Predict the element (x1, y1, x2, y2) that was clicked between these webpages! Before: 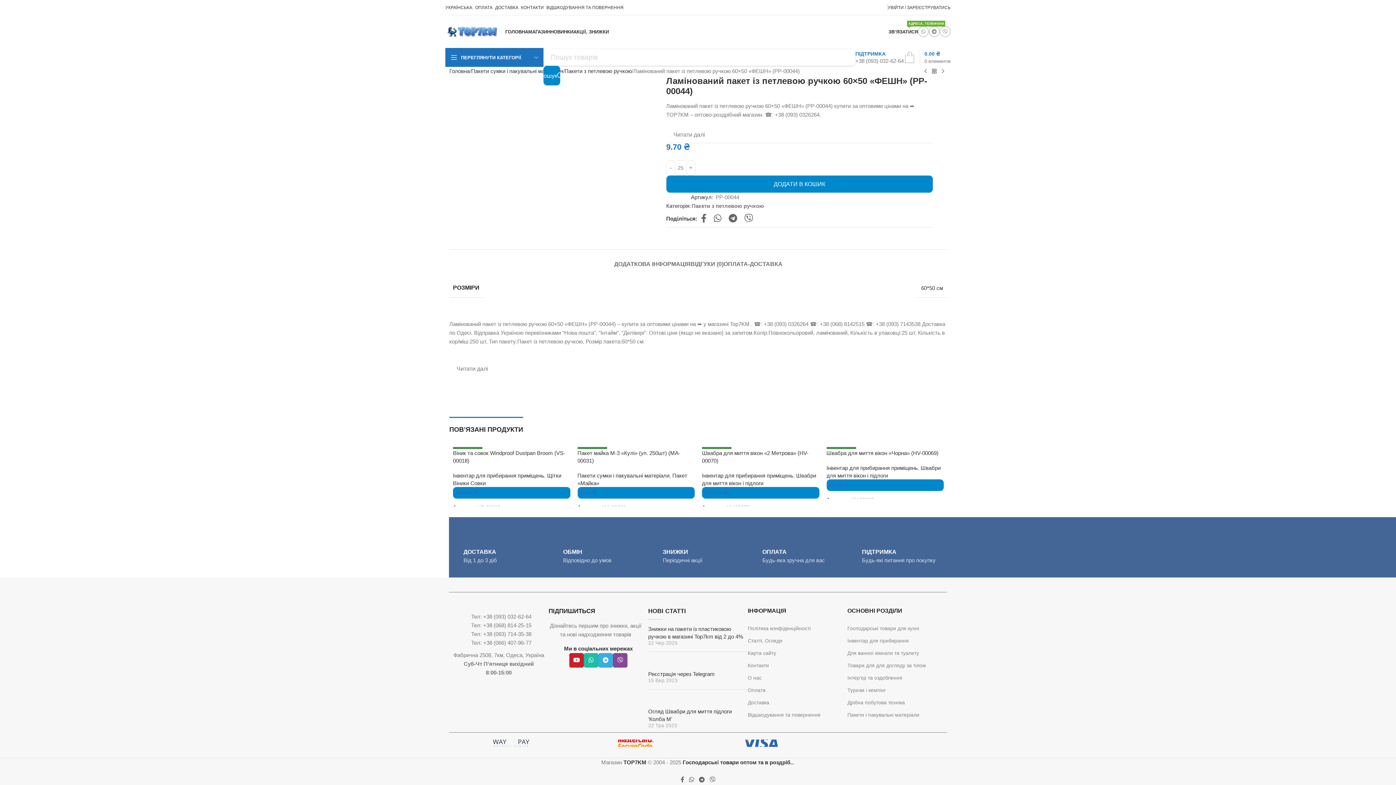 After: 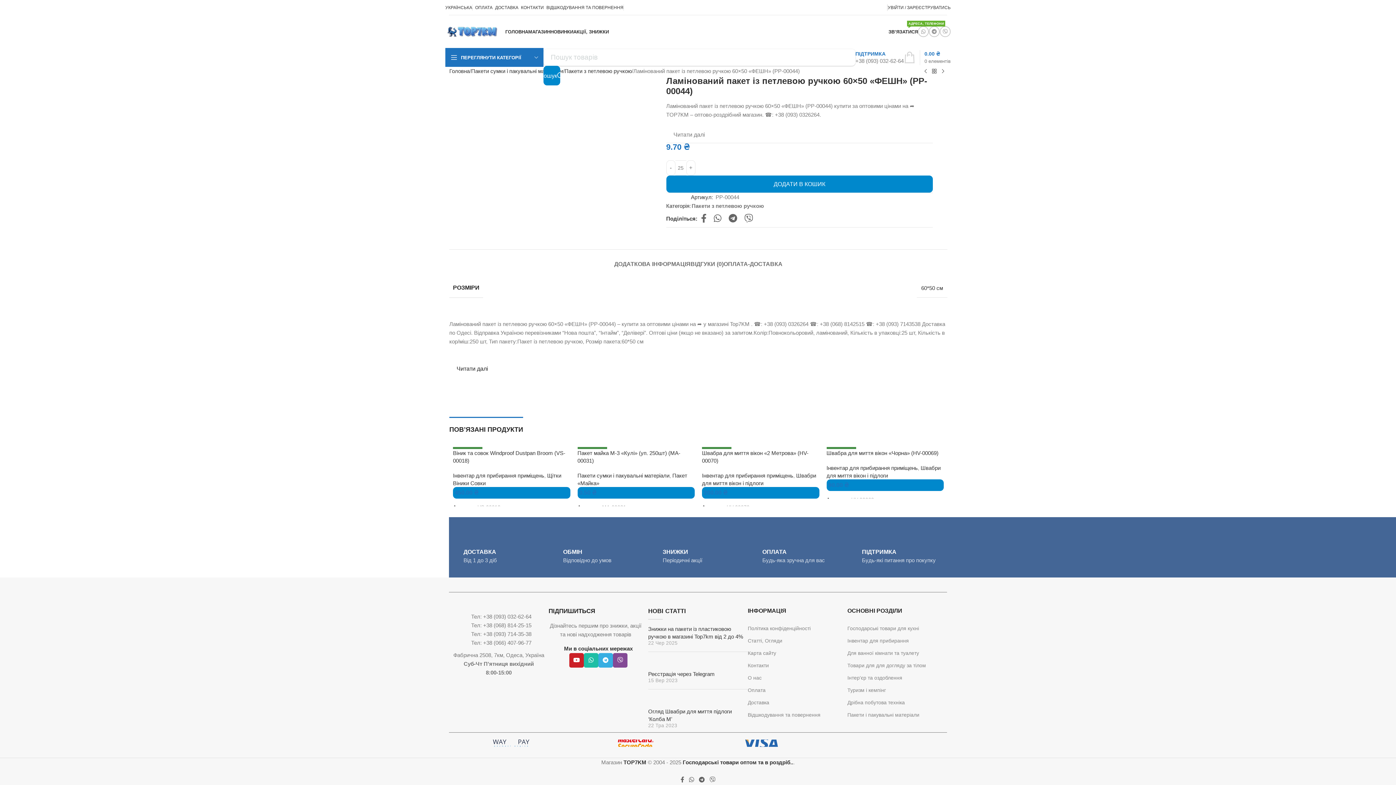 Action: bbox: (449, 360, 495, 376) label: Читати далі